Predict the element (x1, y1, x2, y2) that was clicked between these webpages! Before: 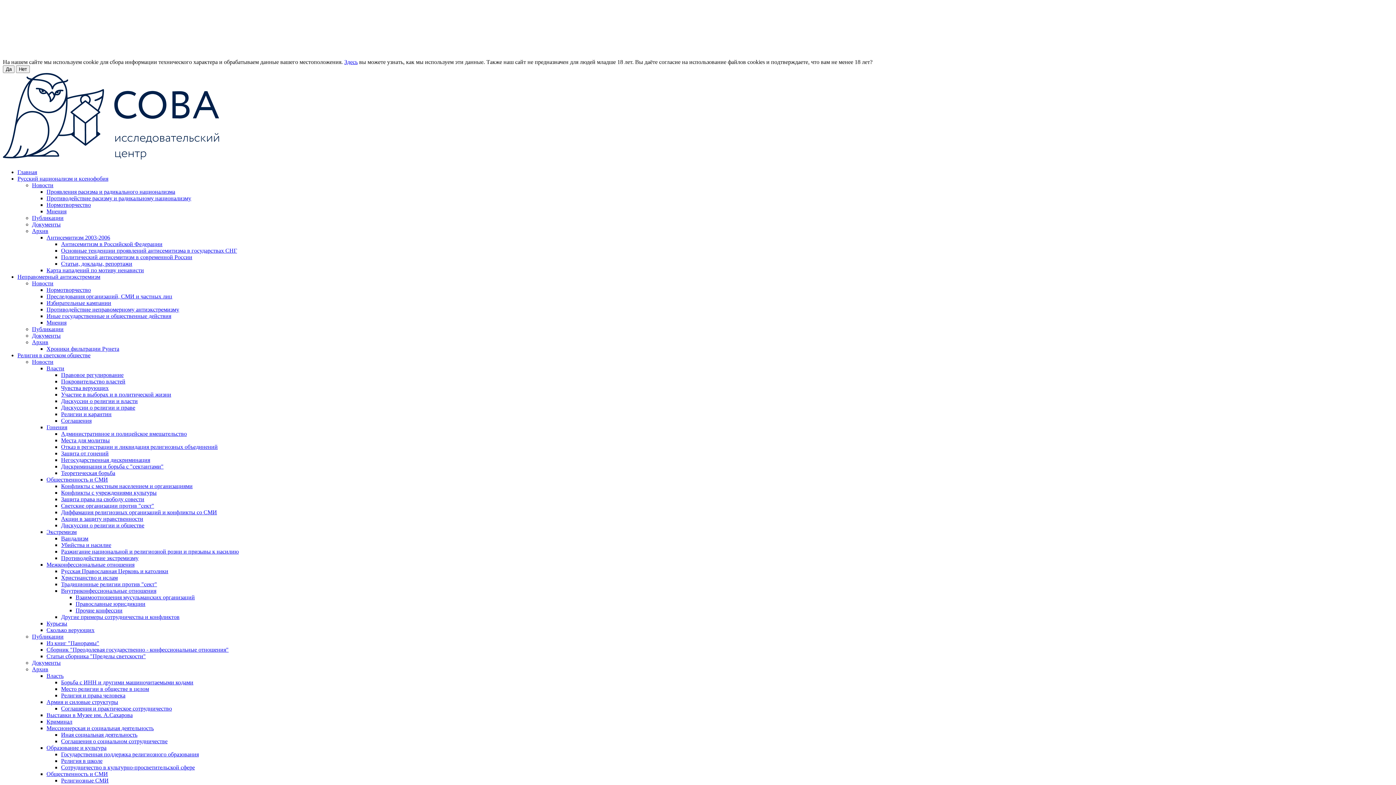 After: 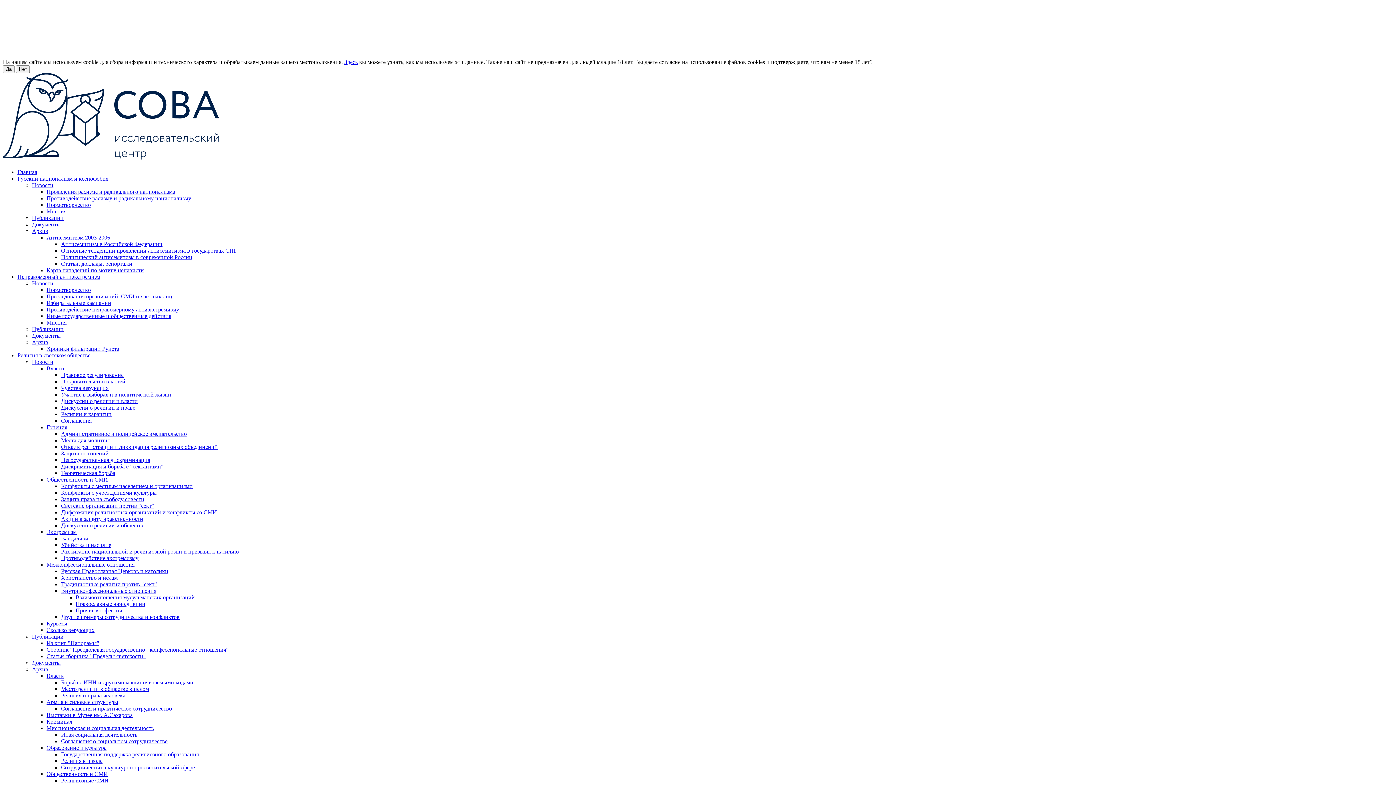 Action: bbox: (46, 195, 191, 201) label: Противодействие расизму и радикальному национализму